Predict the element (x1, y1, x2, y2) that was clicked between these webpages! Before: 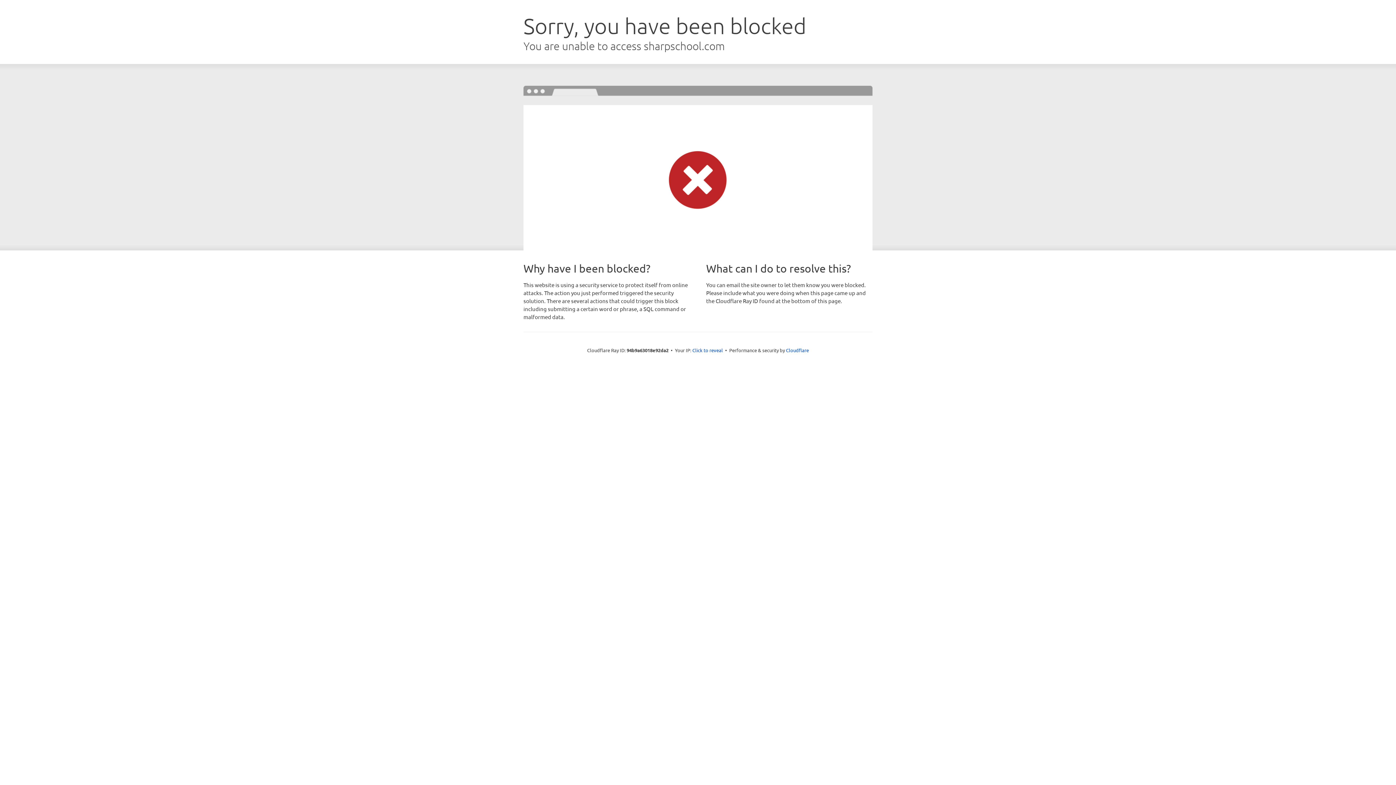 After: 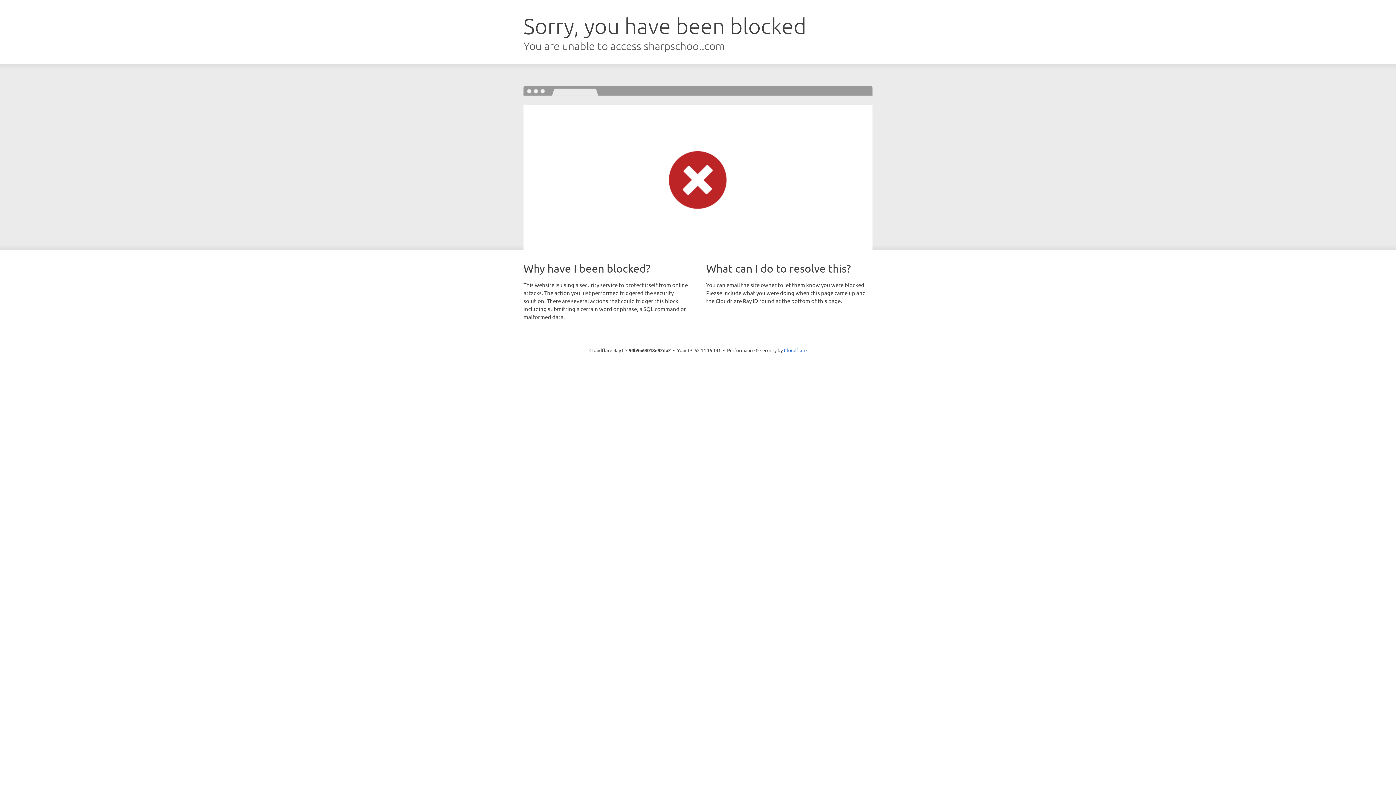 Action: label: Click to reveal bbox: (692, 346, 723, 353)